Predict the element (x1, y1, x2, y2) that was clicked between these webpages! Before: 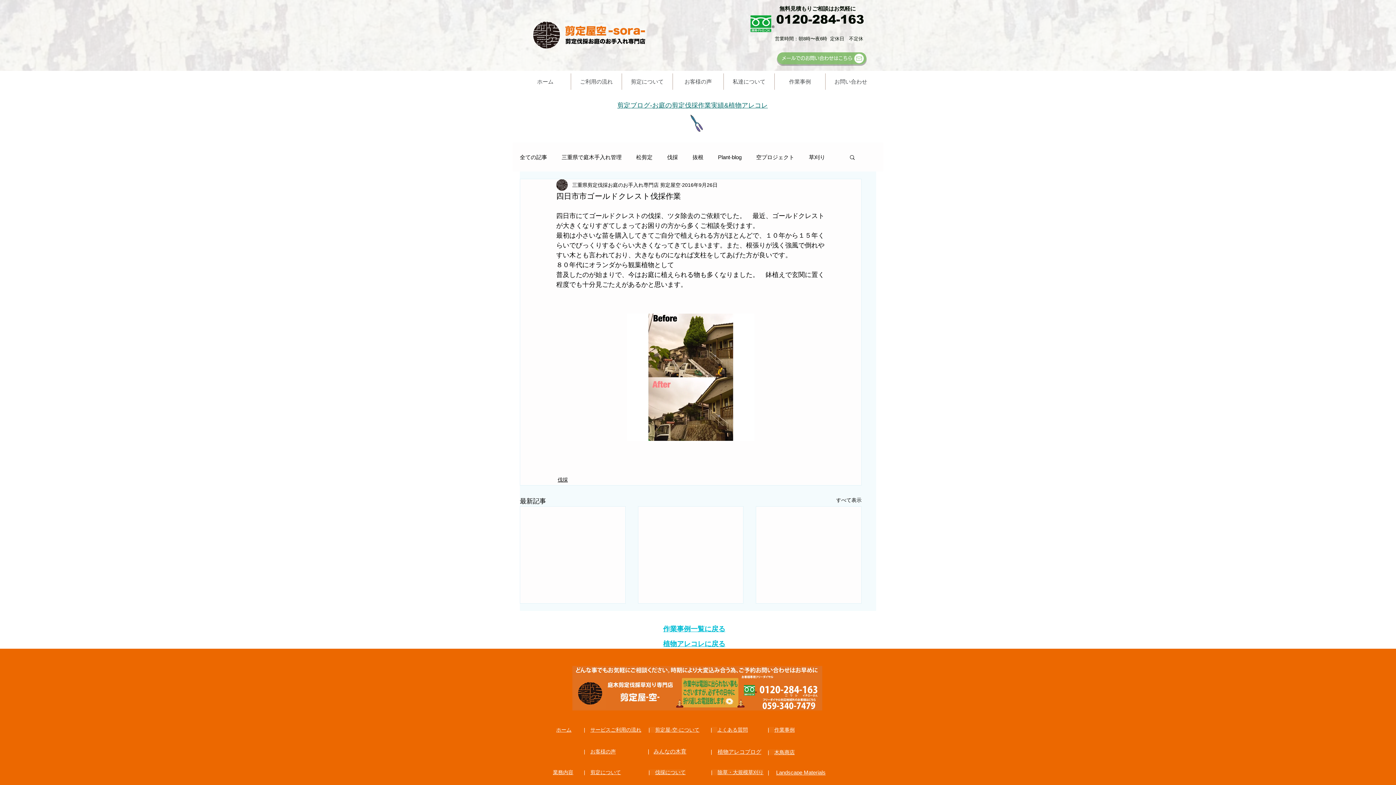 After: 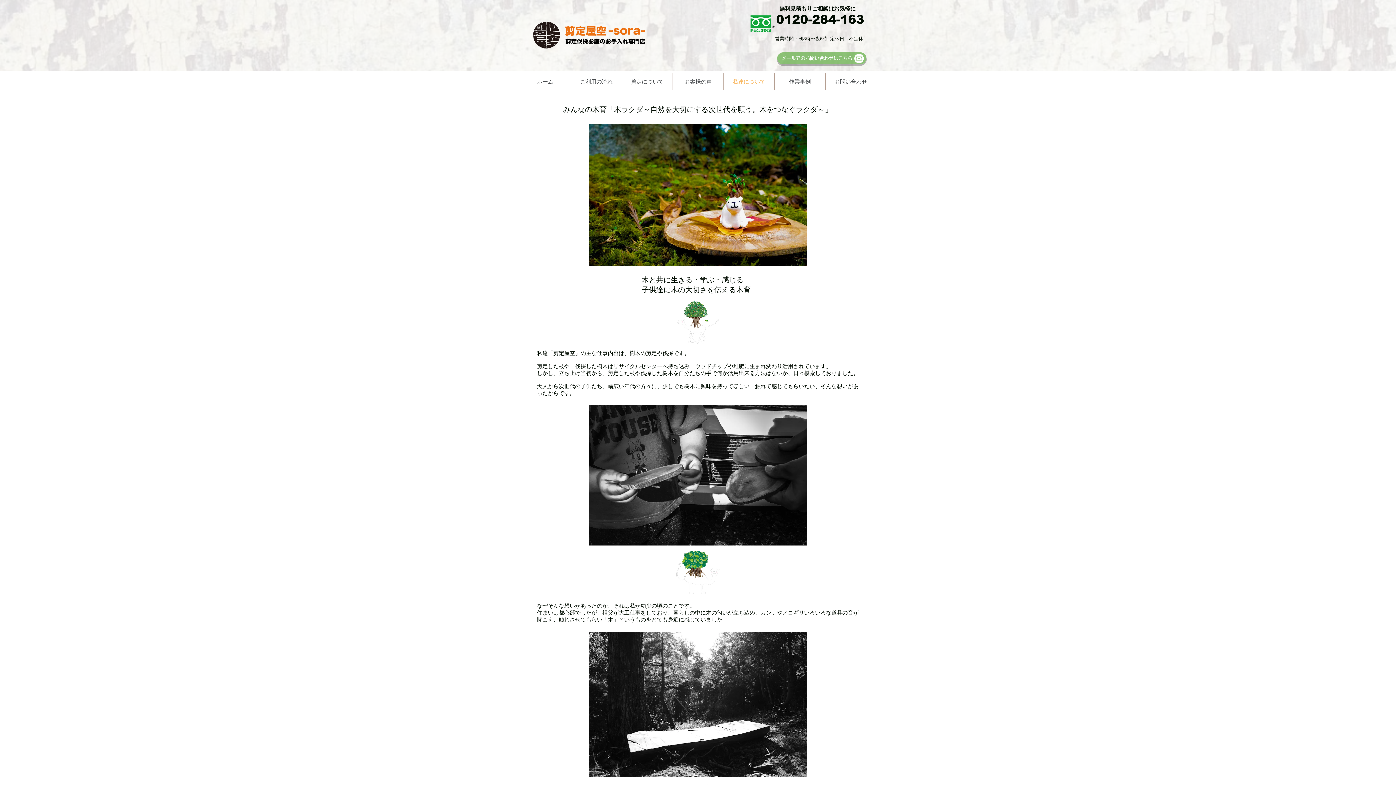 Action: label: みんなの木育　 bbox: (653, 748, 692, 755)